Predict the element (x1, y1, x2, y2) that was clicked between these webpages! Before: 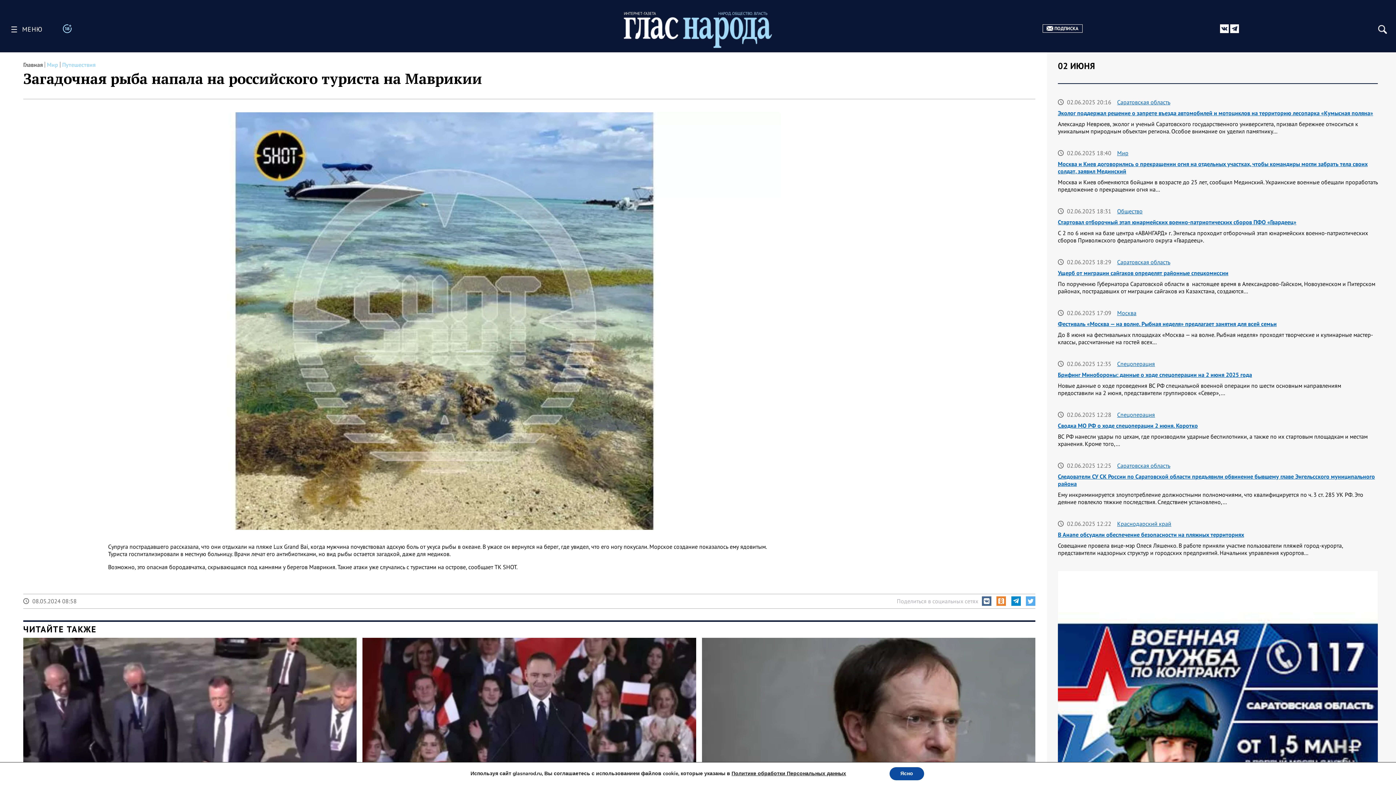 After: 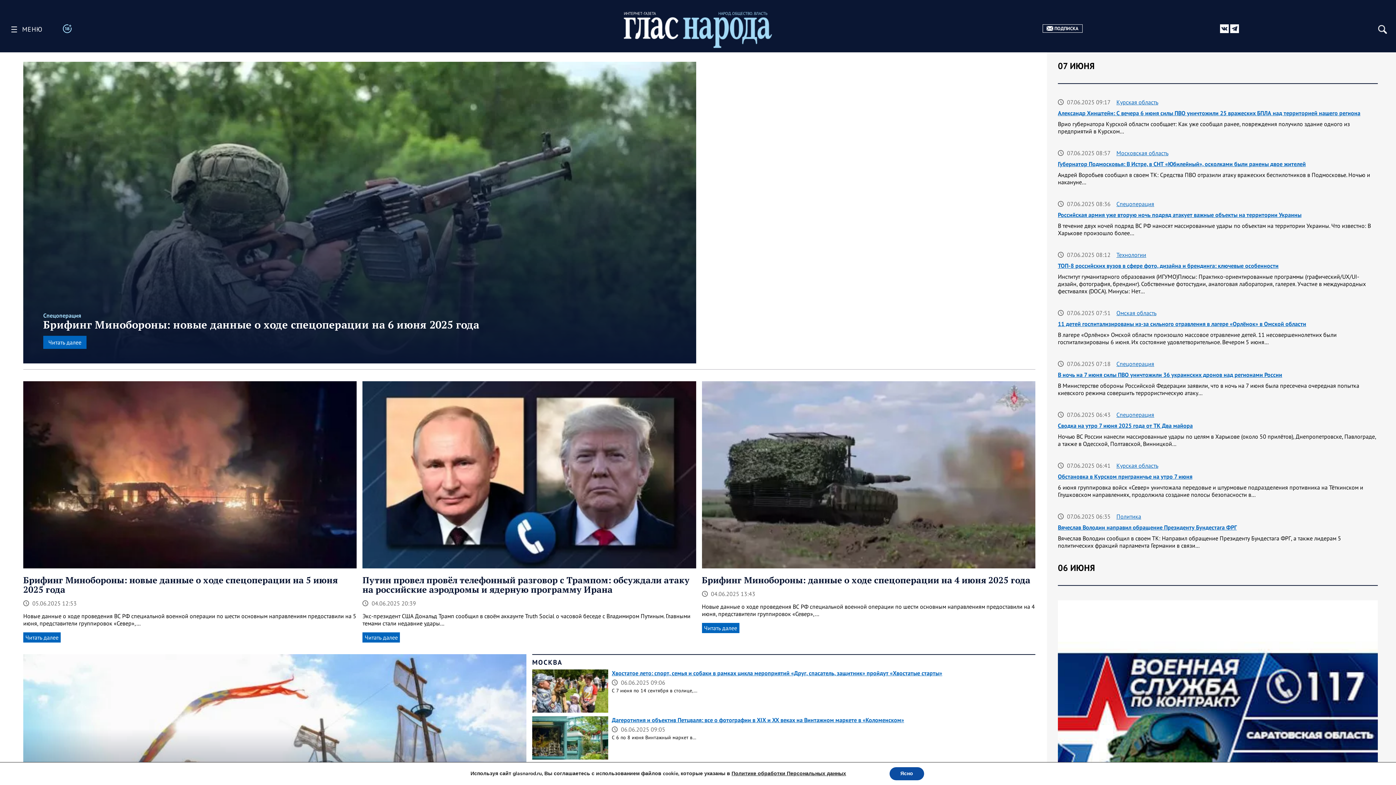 Action: bbox: (624, 17, 772, 48)